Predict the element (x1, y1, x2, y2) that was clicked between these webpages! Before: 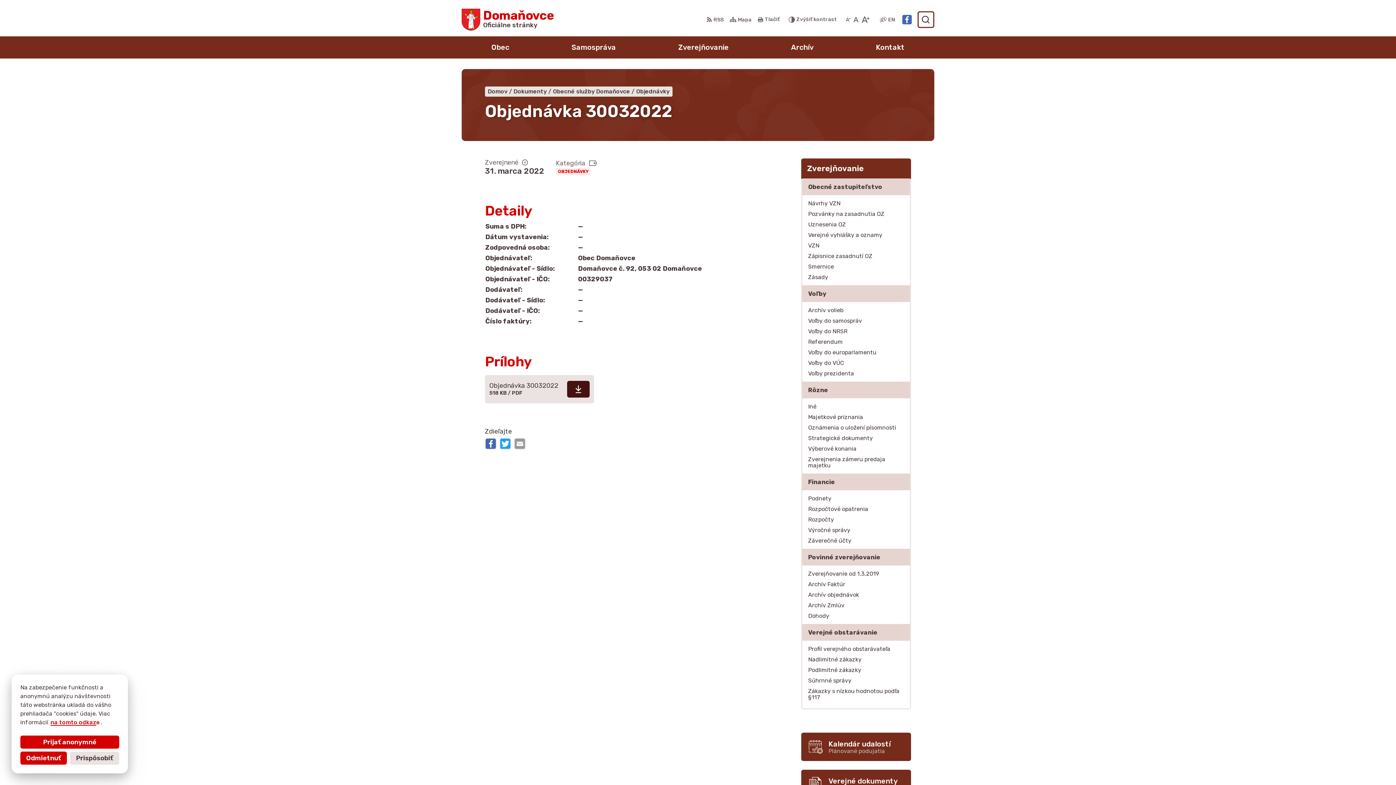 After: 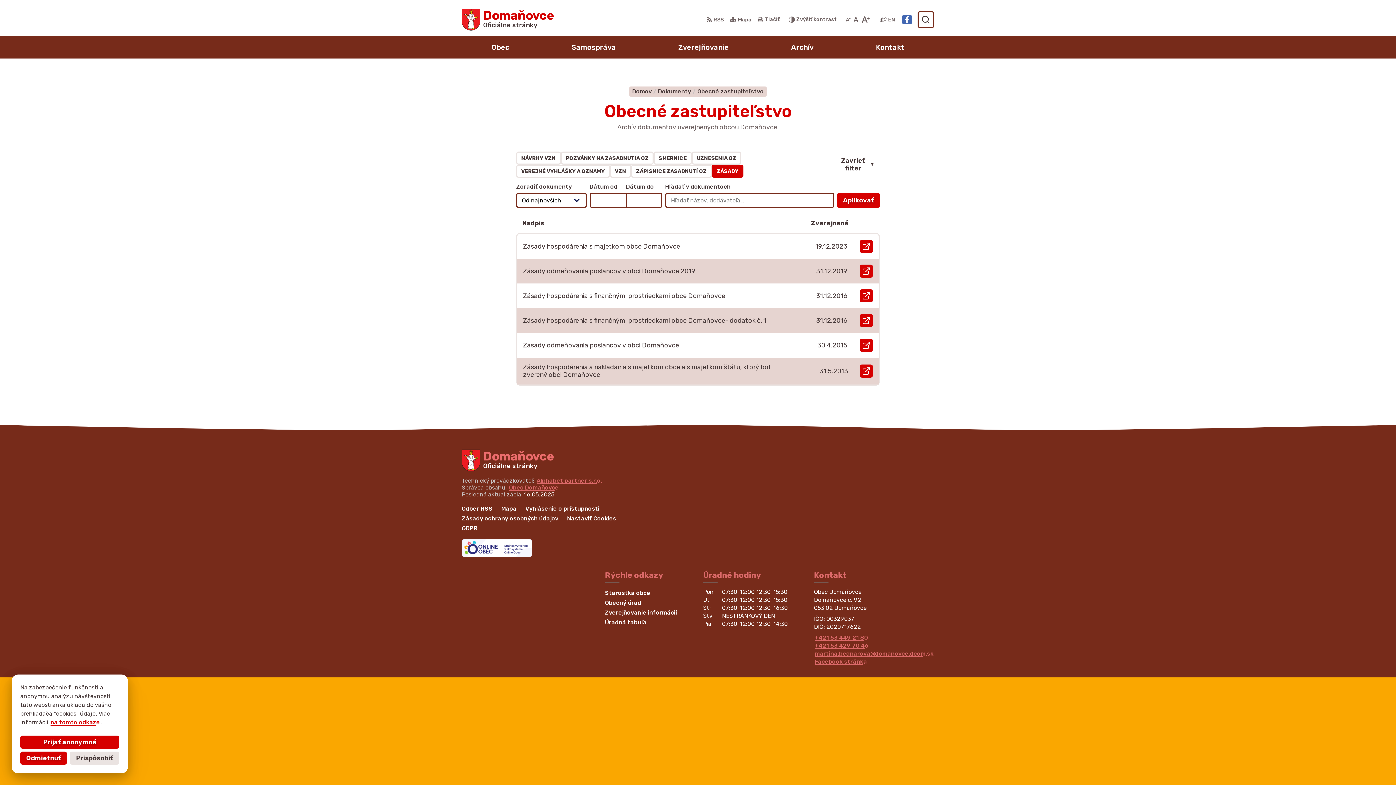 Action: label: Zásady bbox: (802, 272, 910, 282)